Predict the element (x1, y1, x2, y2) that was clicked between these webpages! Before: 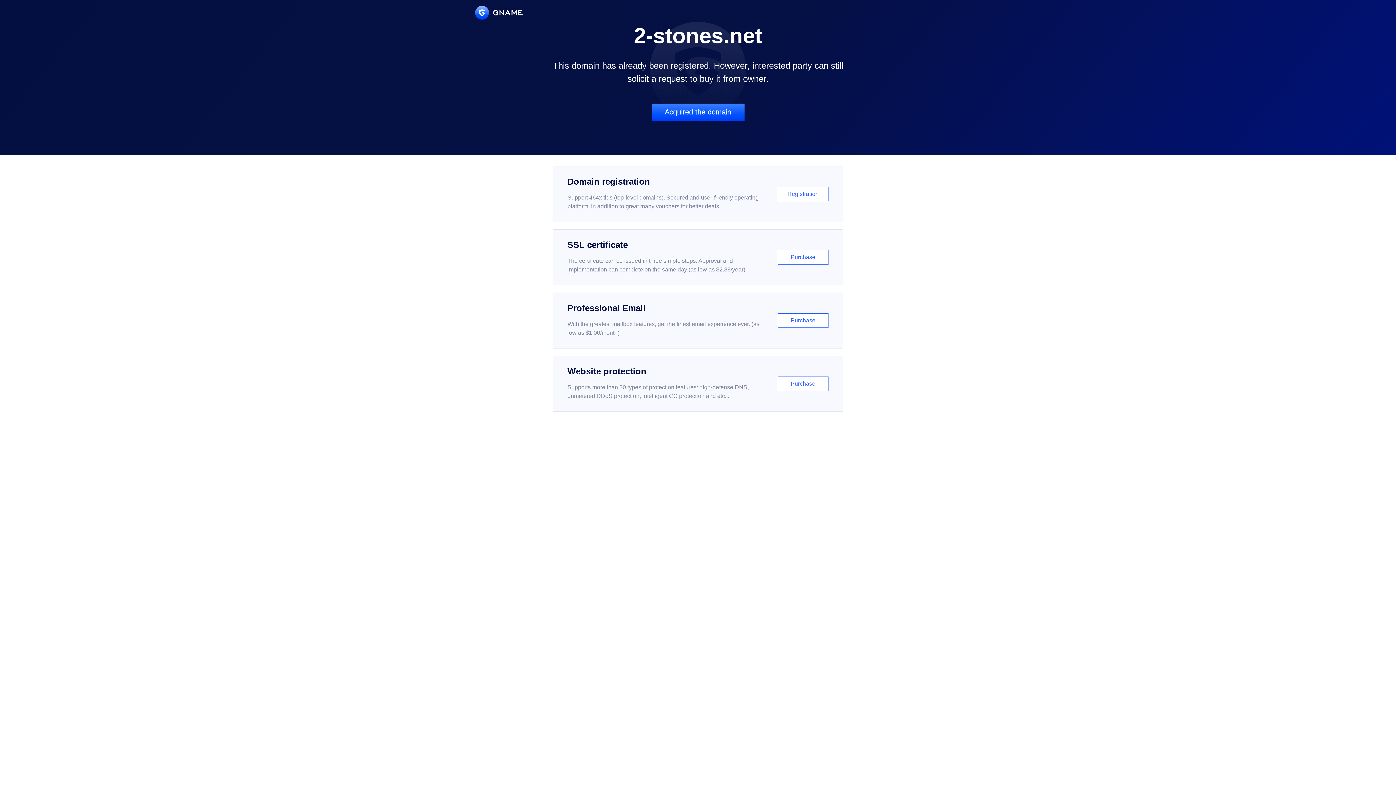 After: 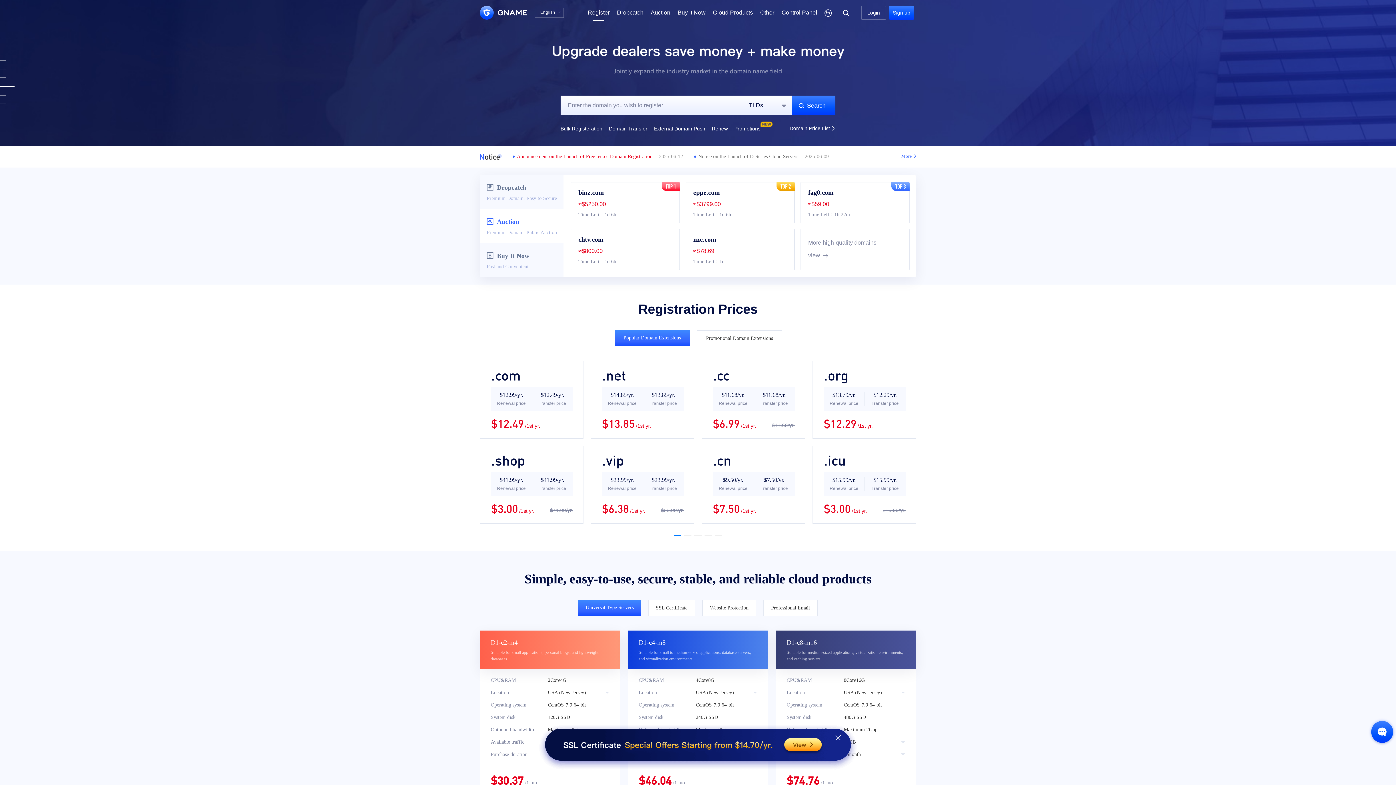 Action: label: Domain registration

Support 464x tlds (top-level domains). Secured and user-friendly operating platform, in addition to great many vouchers for better deals.

Registration bbox: (552, 166, 843, 222)